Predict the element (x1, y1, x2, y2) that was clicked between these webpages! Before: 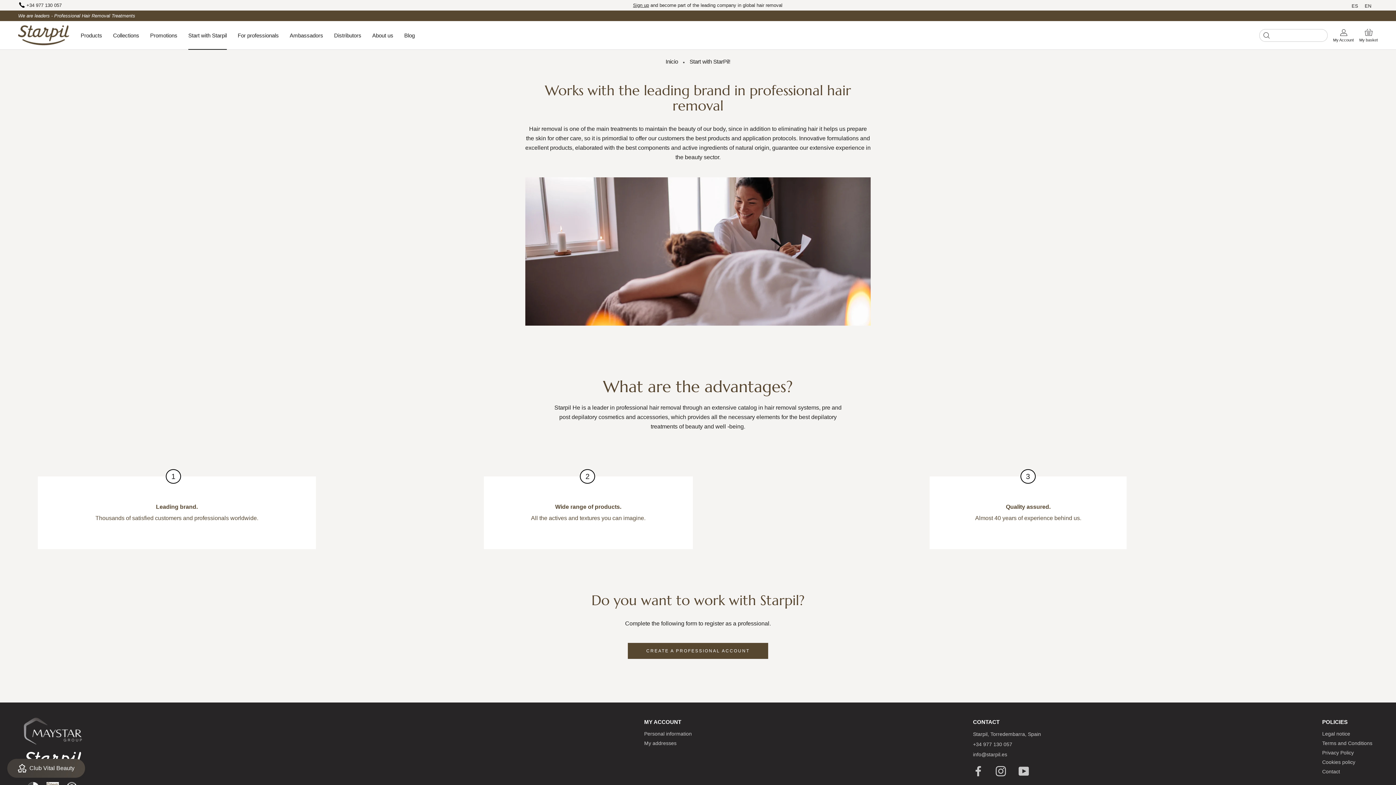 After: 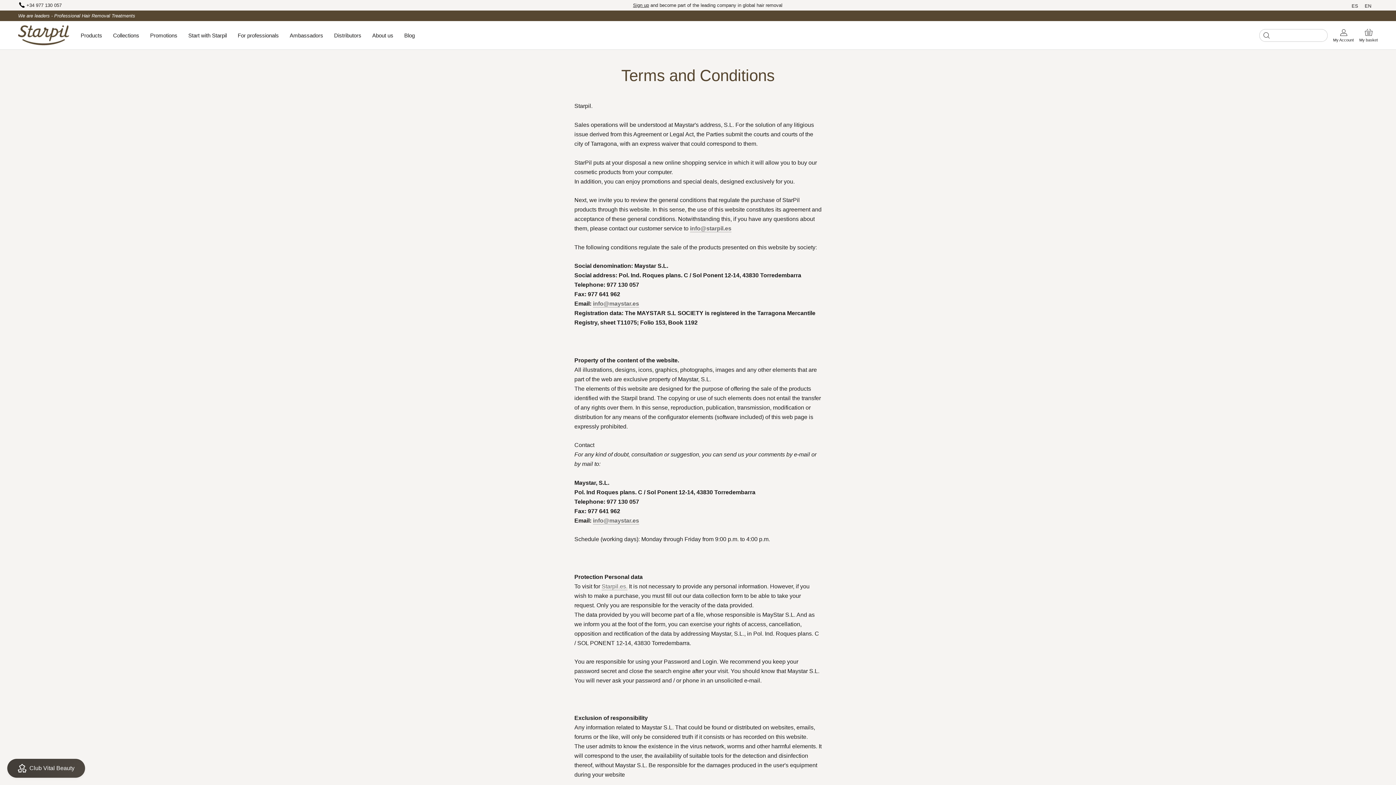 Action: label: Terms and Conditions bbox: (1322, 740, 1372, 747)